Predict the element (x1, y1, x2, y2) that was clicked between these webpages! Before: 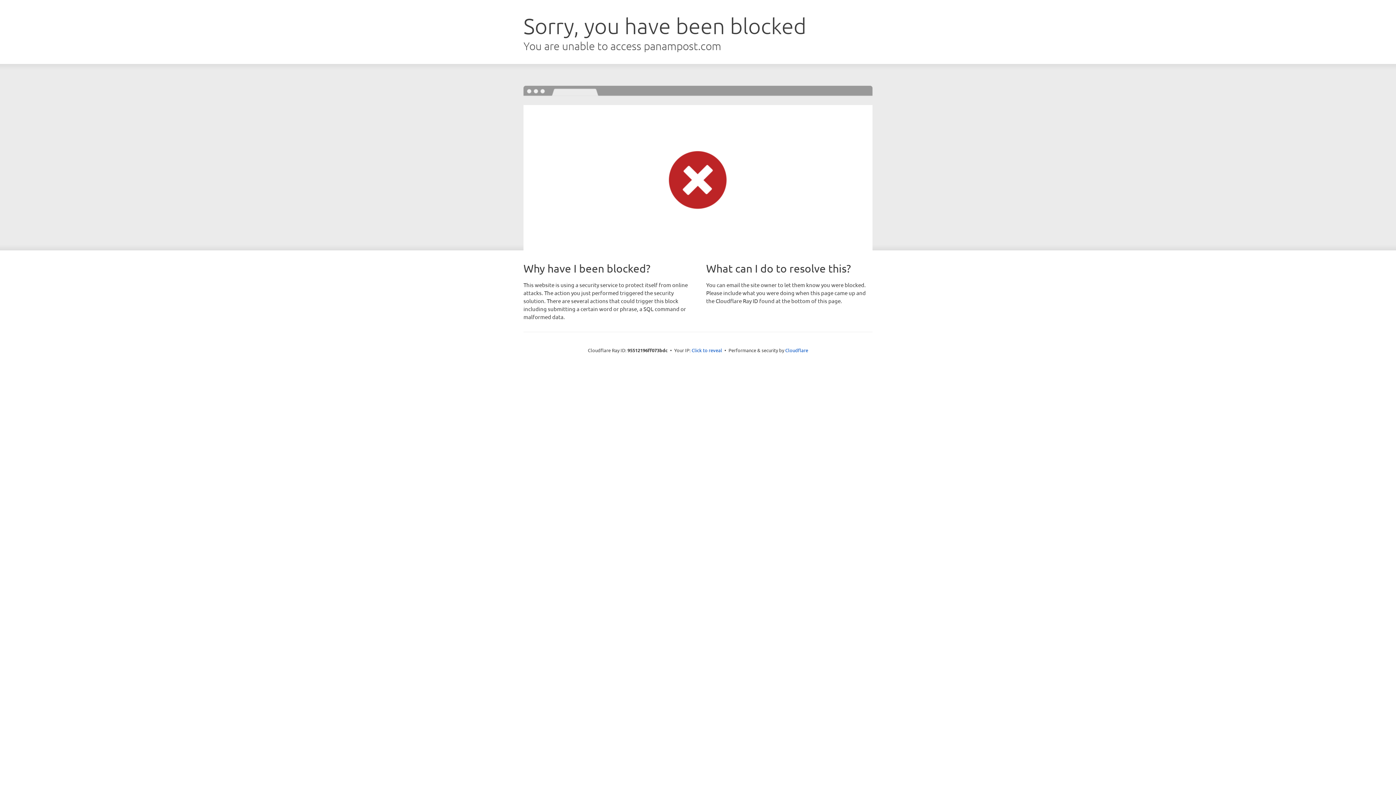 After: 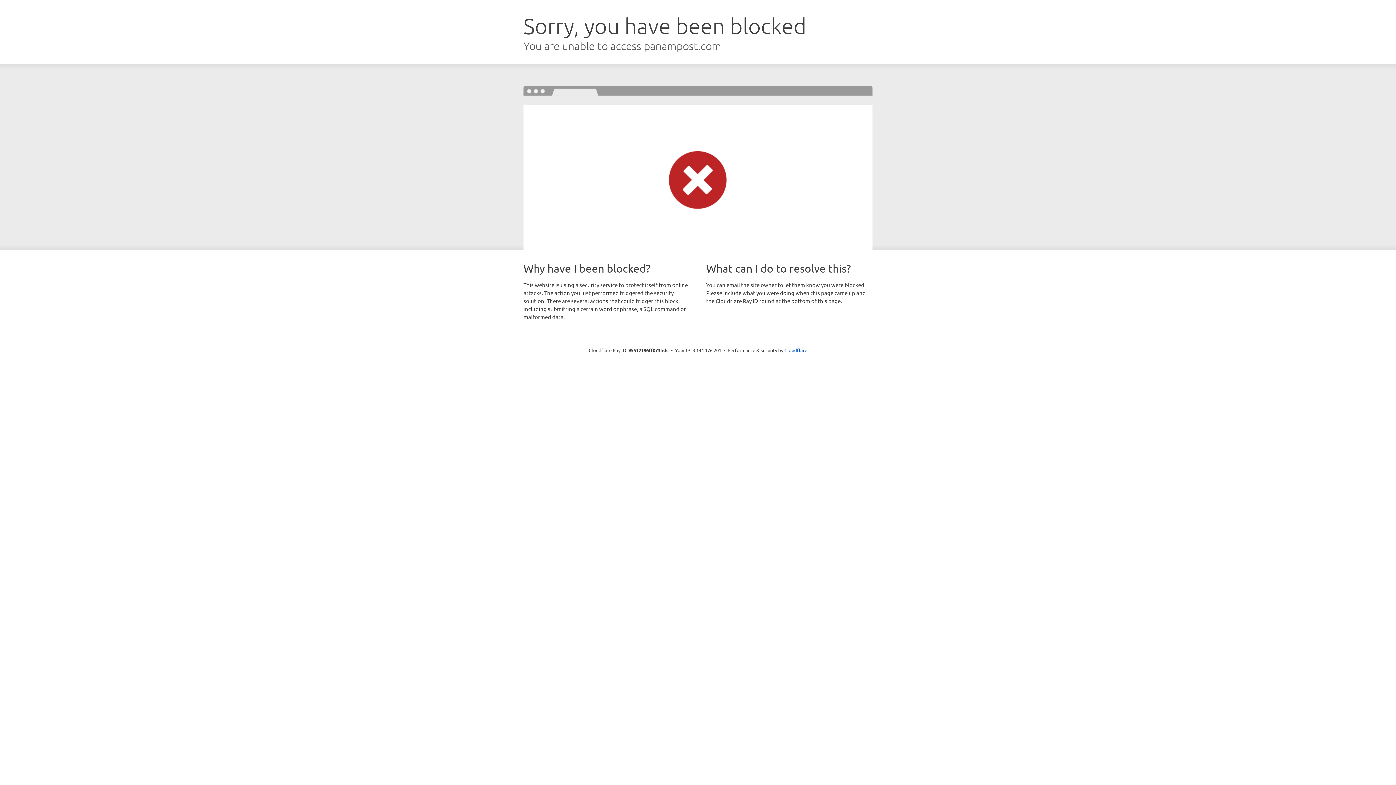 Action: label: Click to reveal bbox: (691, 346, 722, 353)